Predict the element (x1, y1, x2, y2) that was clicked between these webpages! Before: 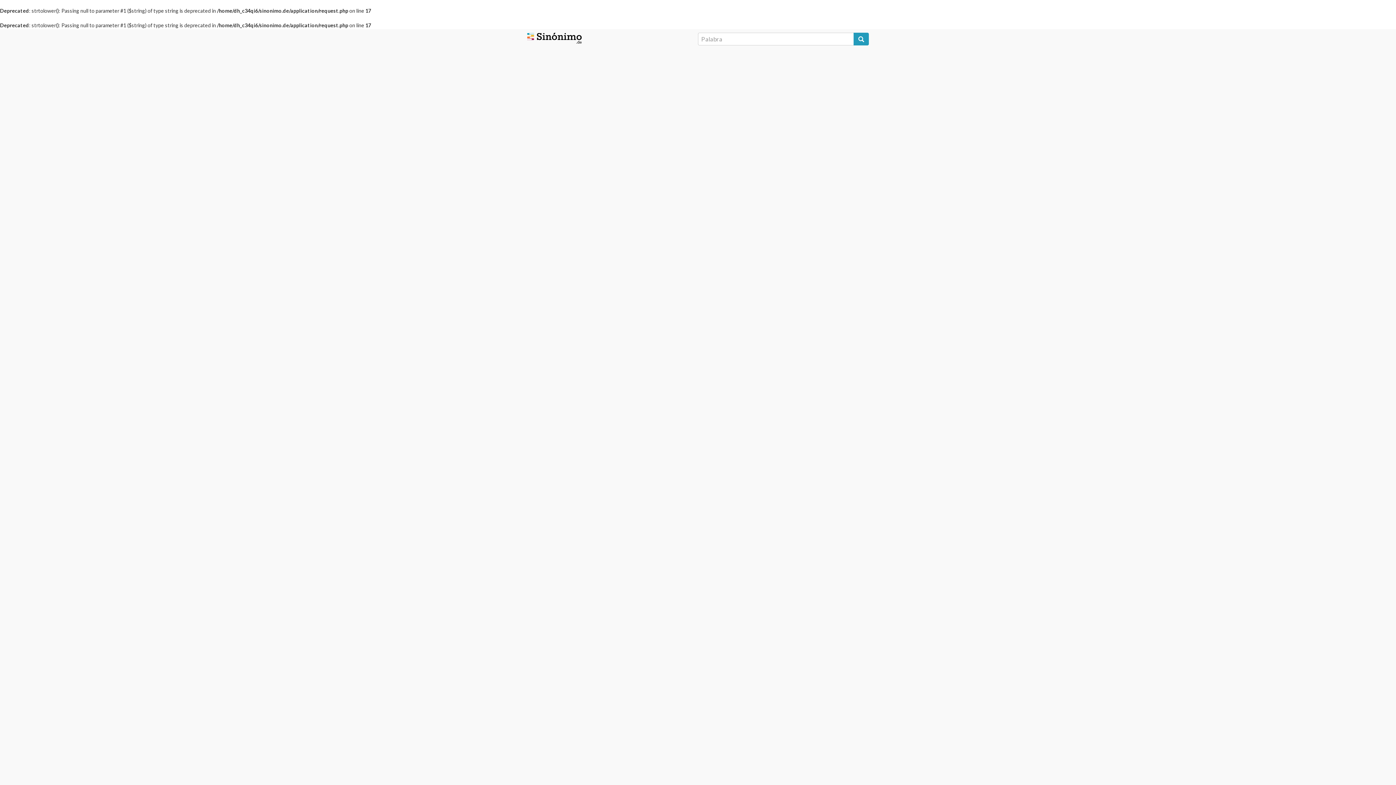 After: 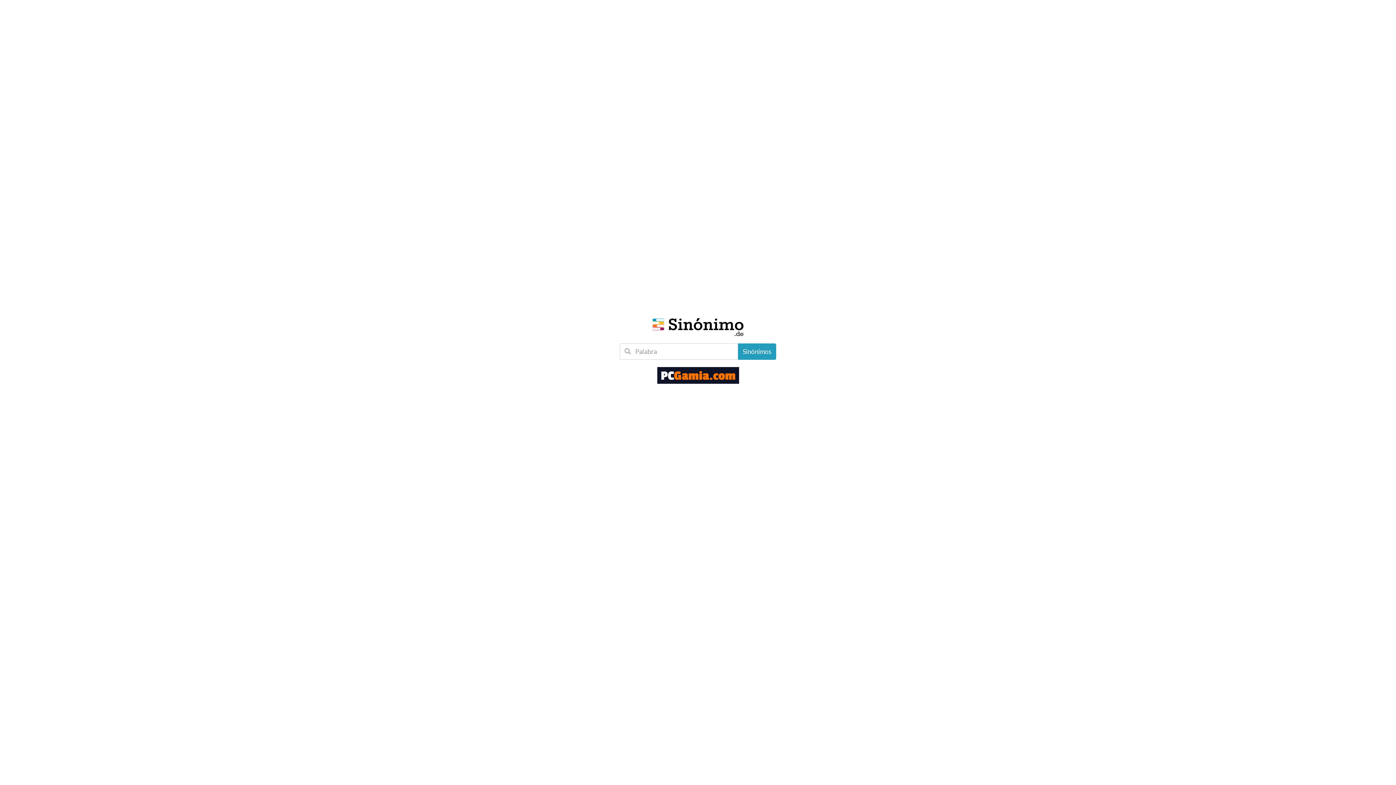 Action: bbox: (853, 32, 869, 45)